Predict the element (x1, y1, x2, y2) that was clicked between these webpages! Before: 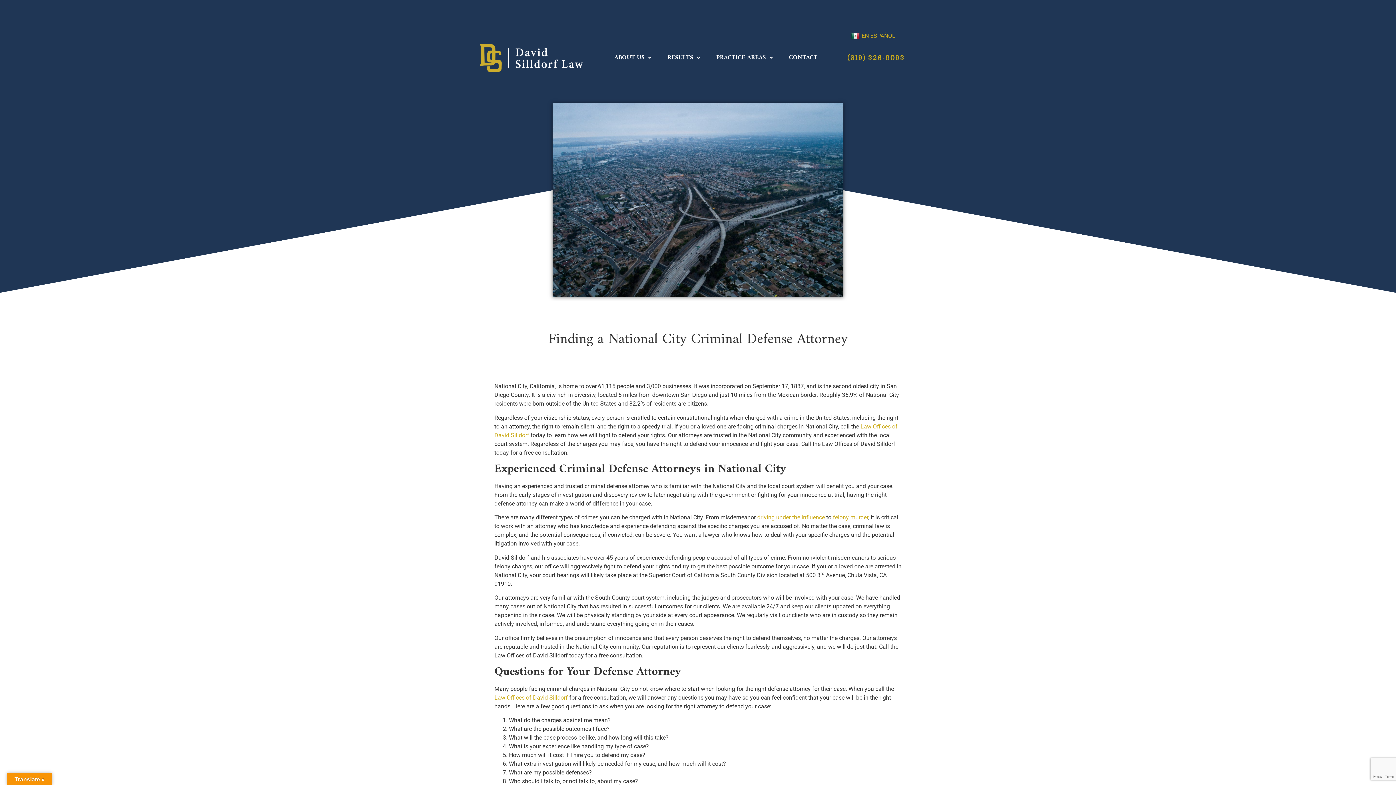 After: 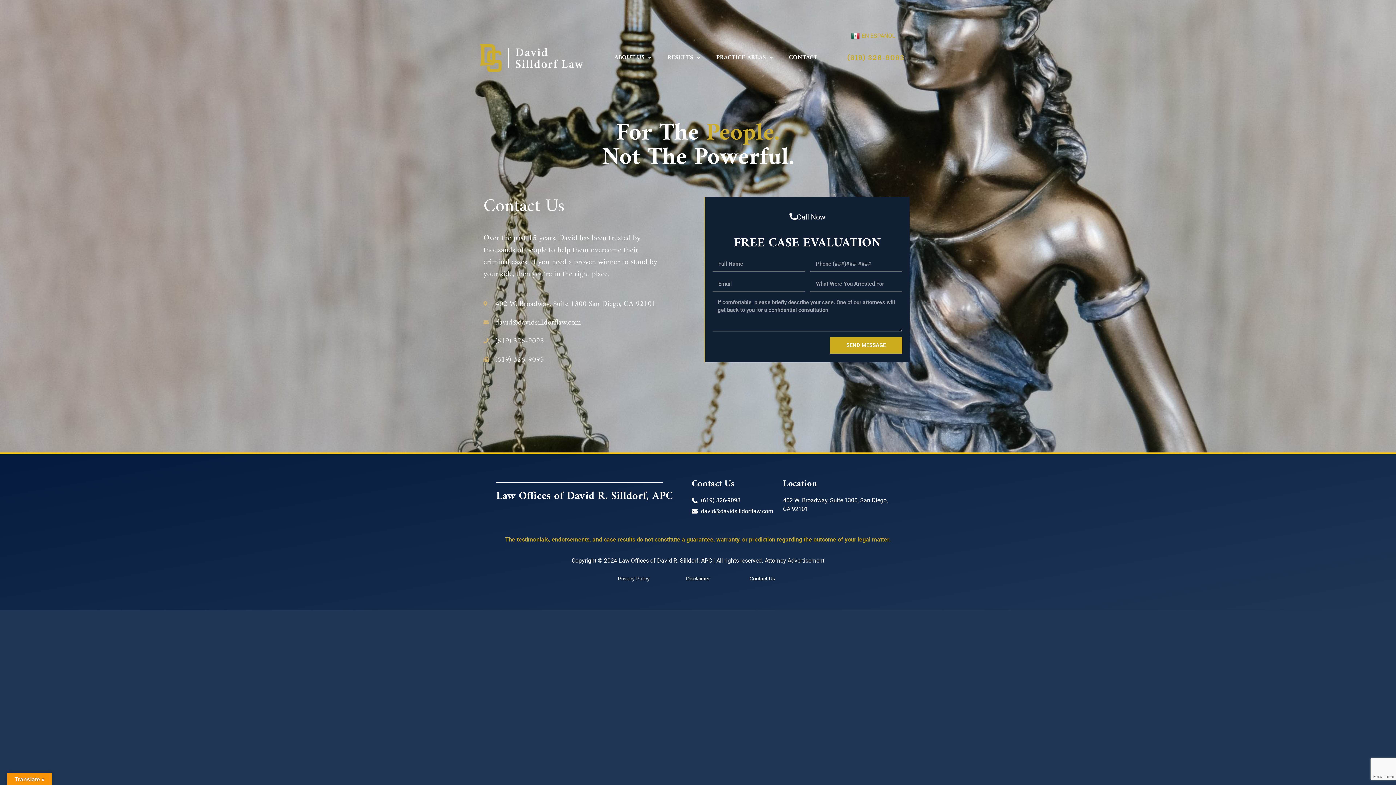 Action: label: CONTACT bbox: (781, 49, 825, 66)